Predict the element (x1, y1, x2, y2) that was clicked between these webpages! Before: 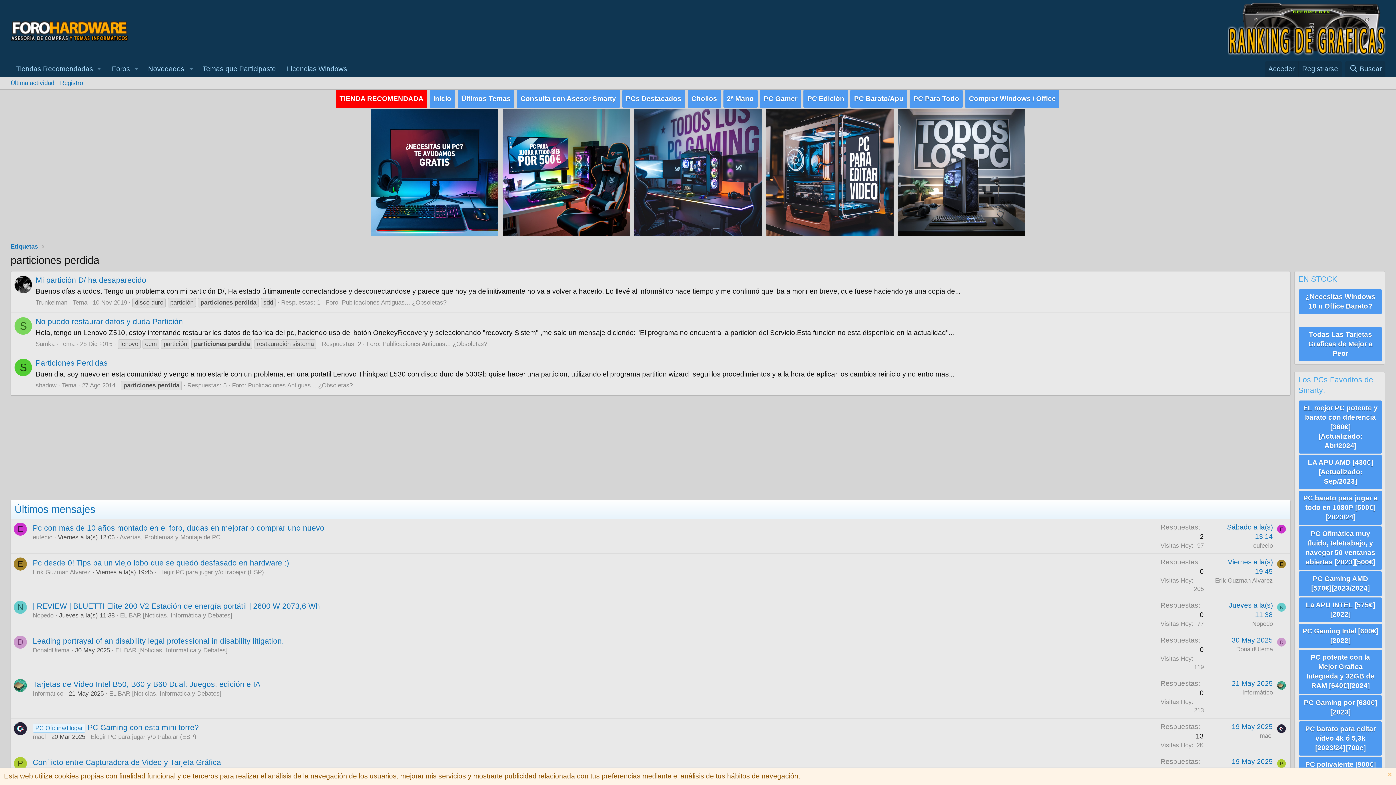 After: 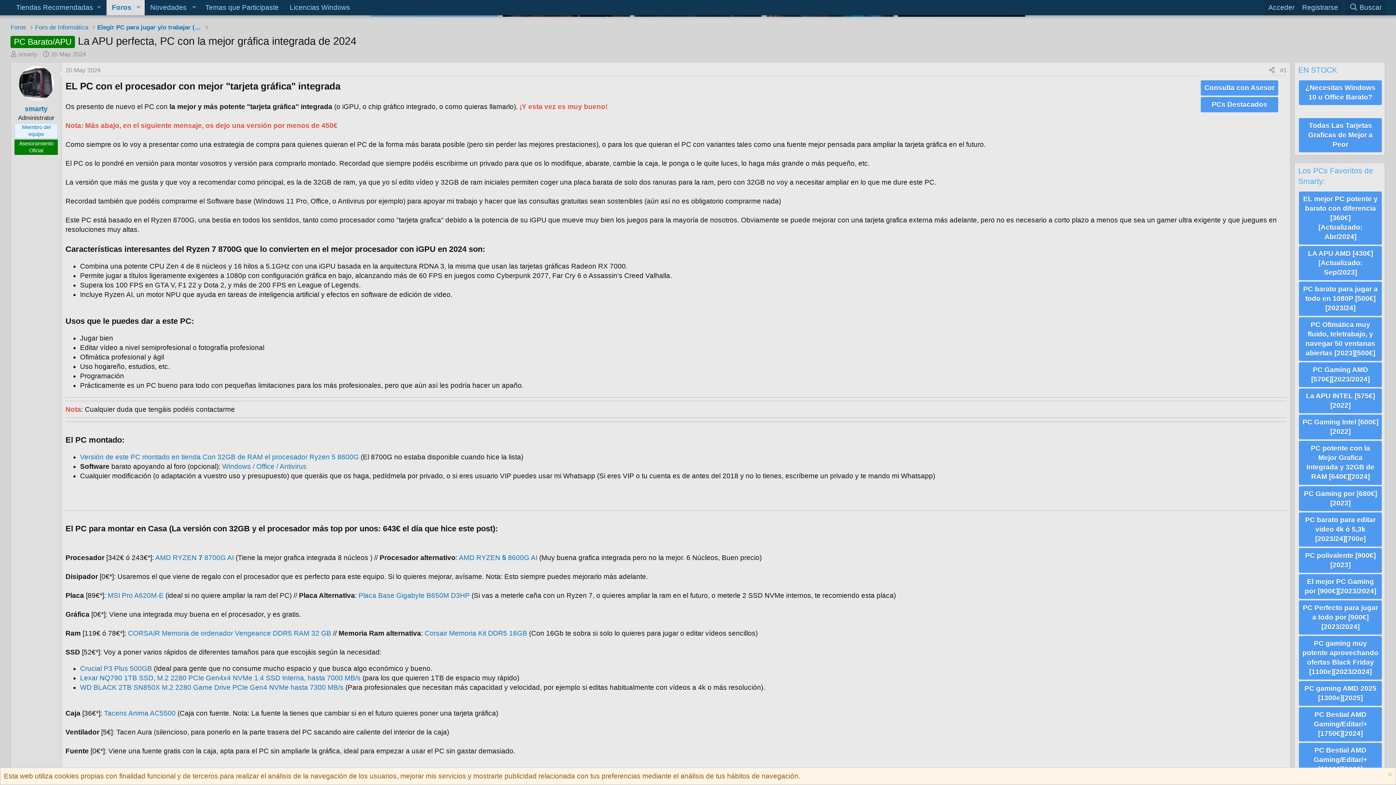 Action: bbox: (1299, 650, 1382, 694) label: PC potente con la Mejor Grafica Integrada y 32GB de RAM [640€][2024]